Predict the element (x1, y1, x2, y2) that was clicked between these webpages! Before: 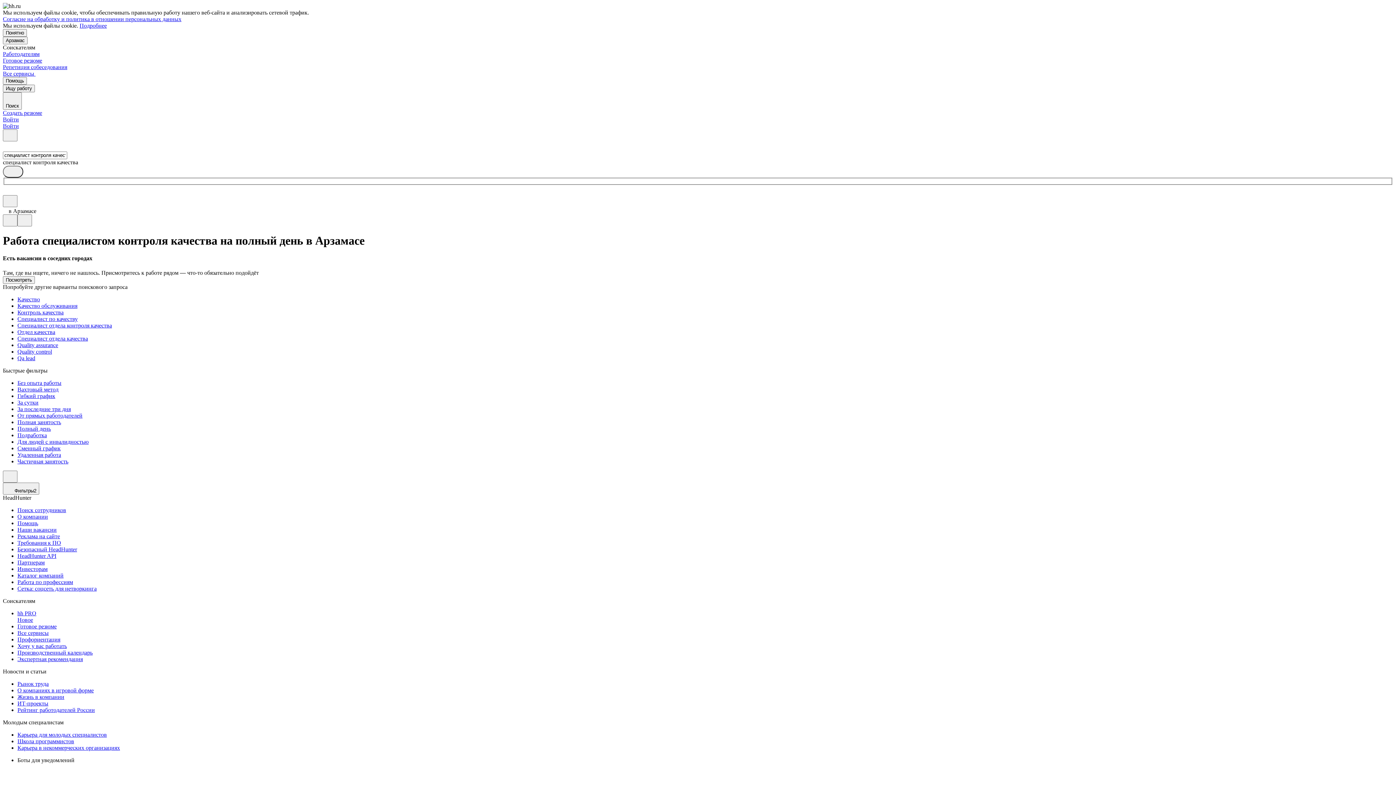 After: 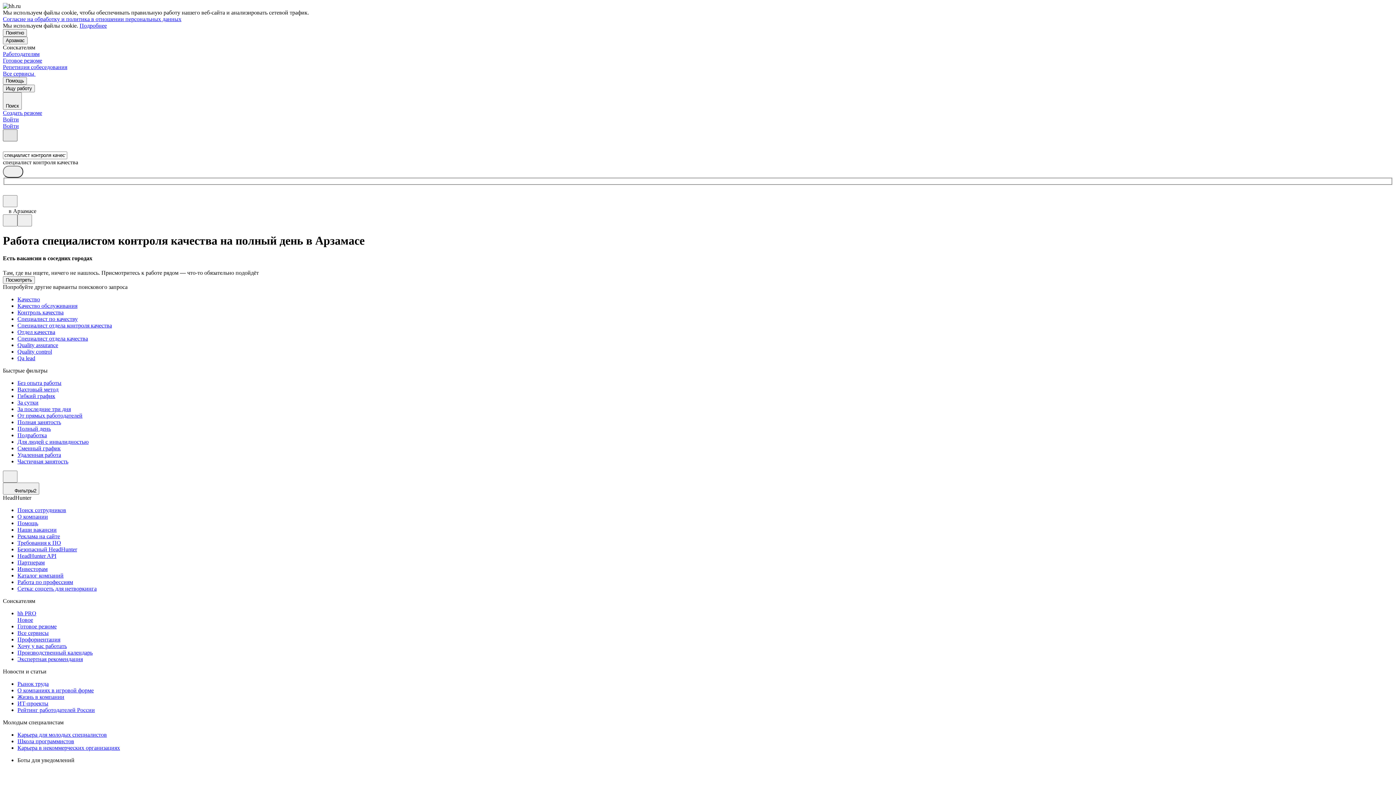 Action: bbox: (2, 129, 17, 141)